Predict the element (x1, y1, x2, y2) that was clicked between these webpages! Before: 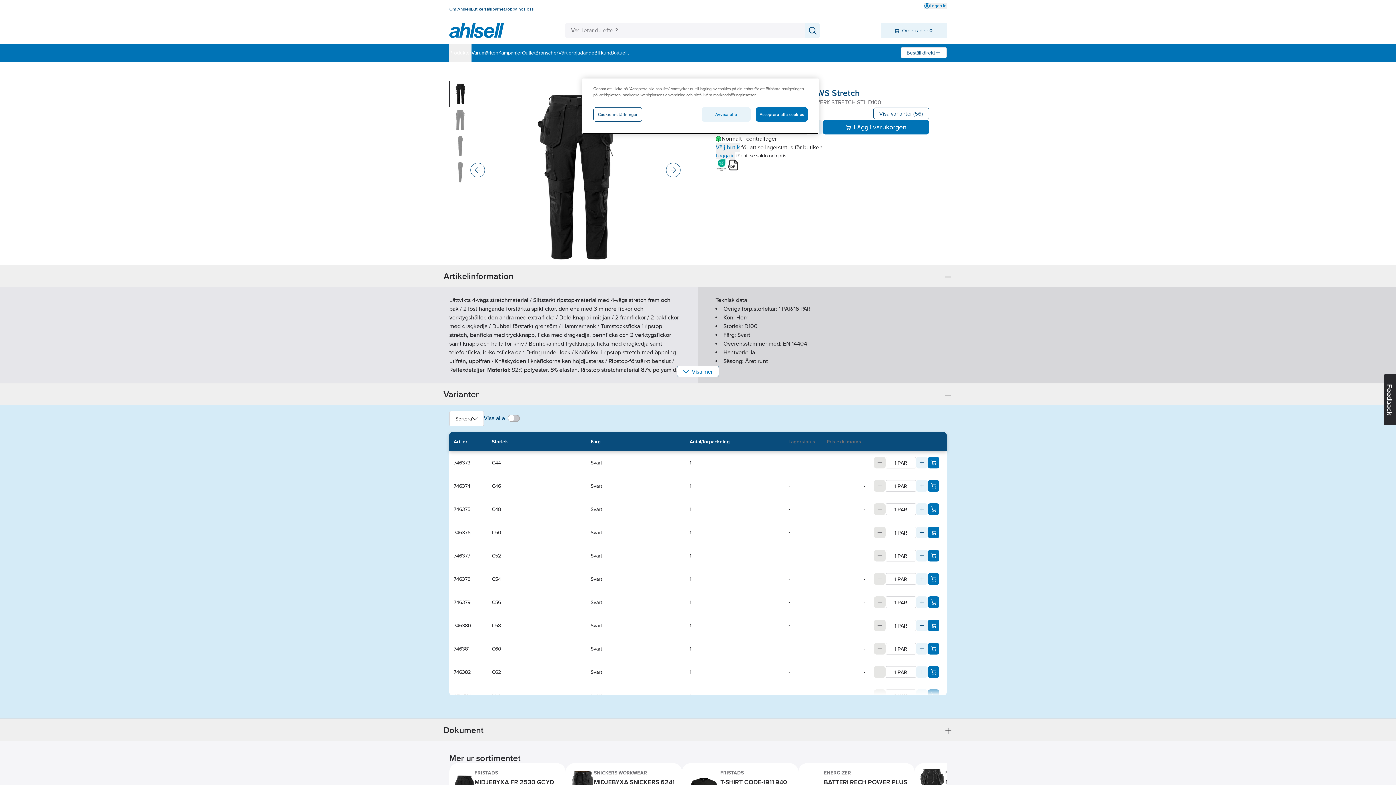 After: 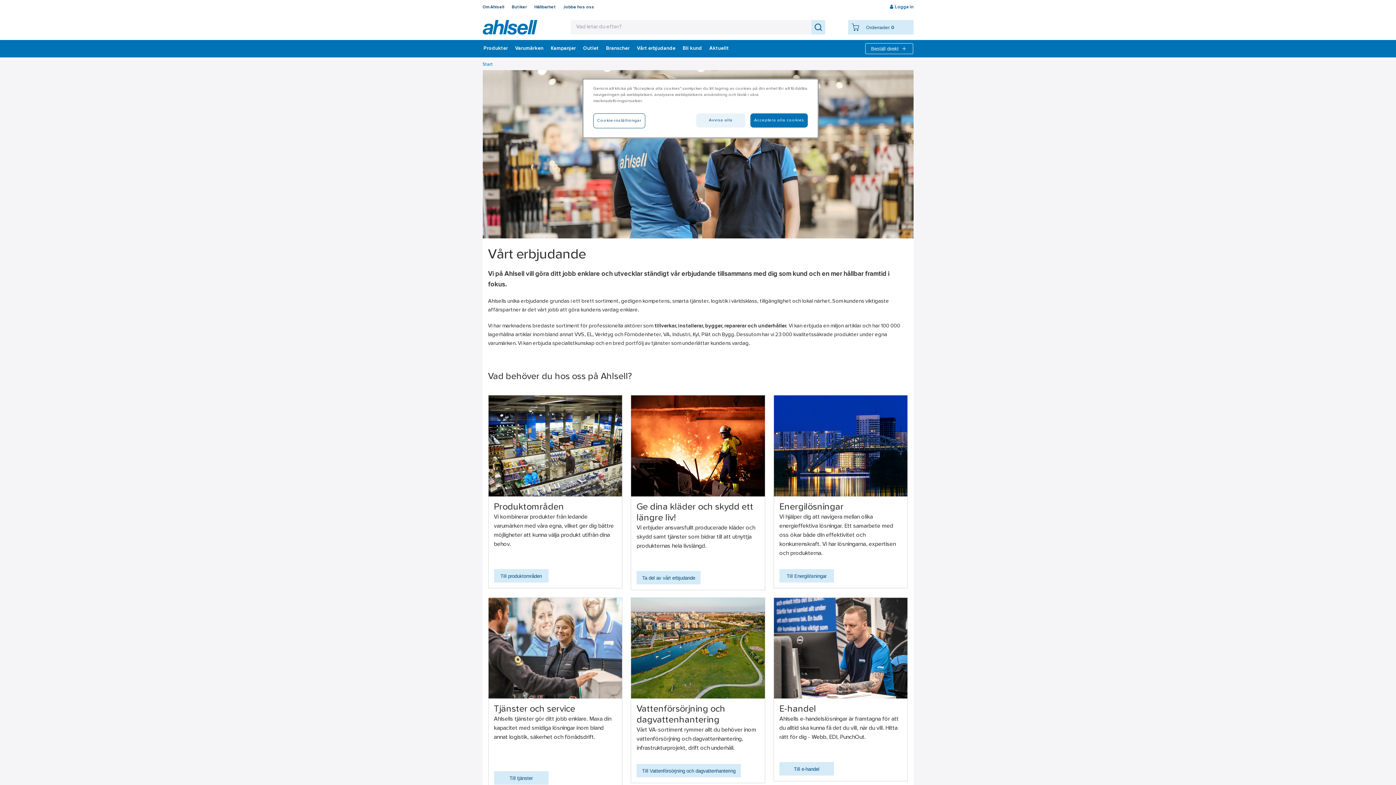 Action: label: Vårt erbjudande bbox: (558, 43, 594, 61)